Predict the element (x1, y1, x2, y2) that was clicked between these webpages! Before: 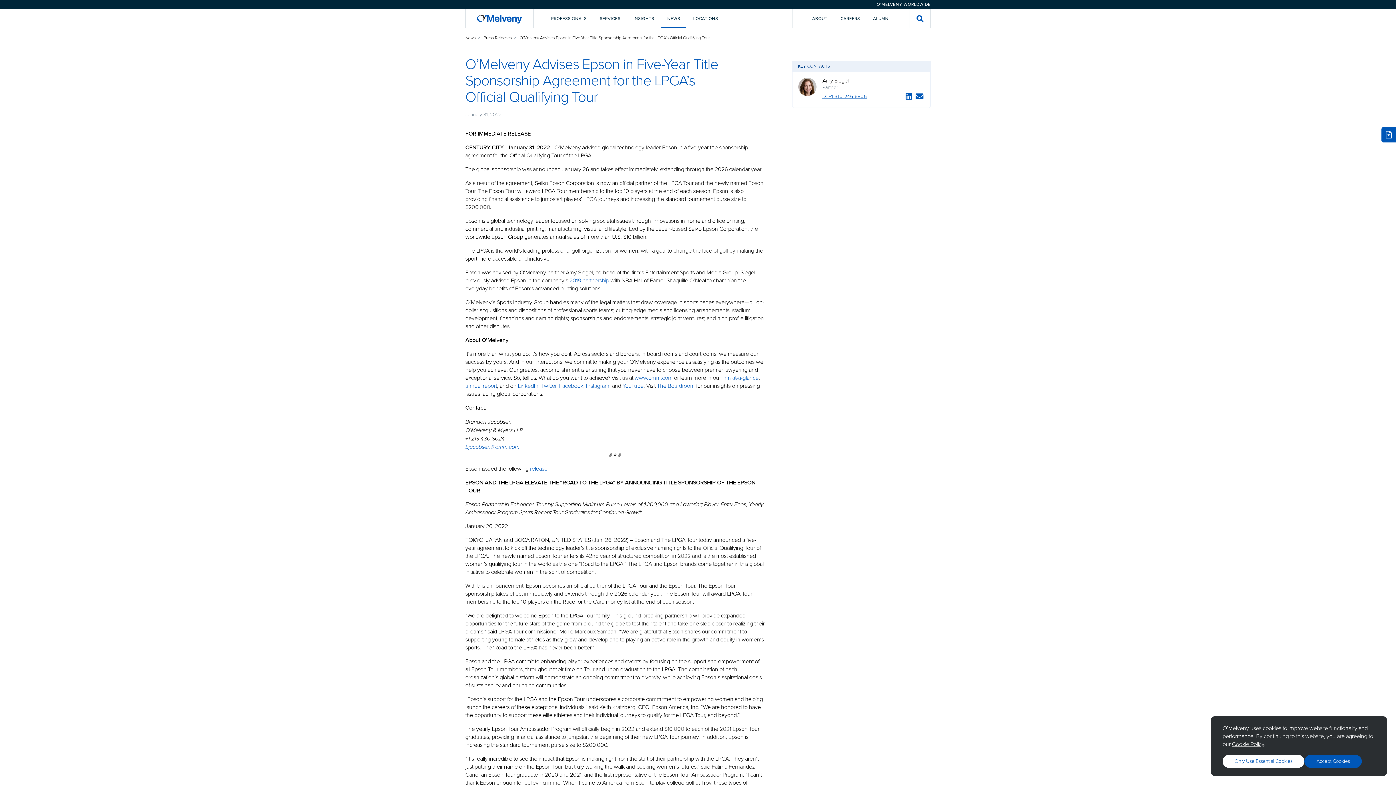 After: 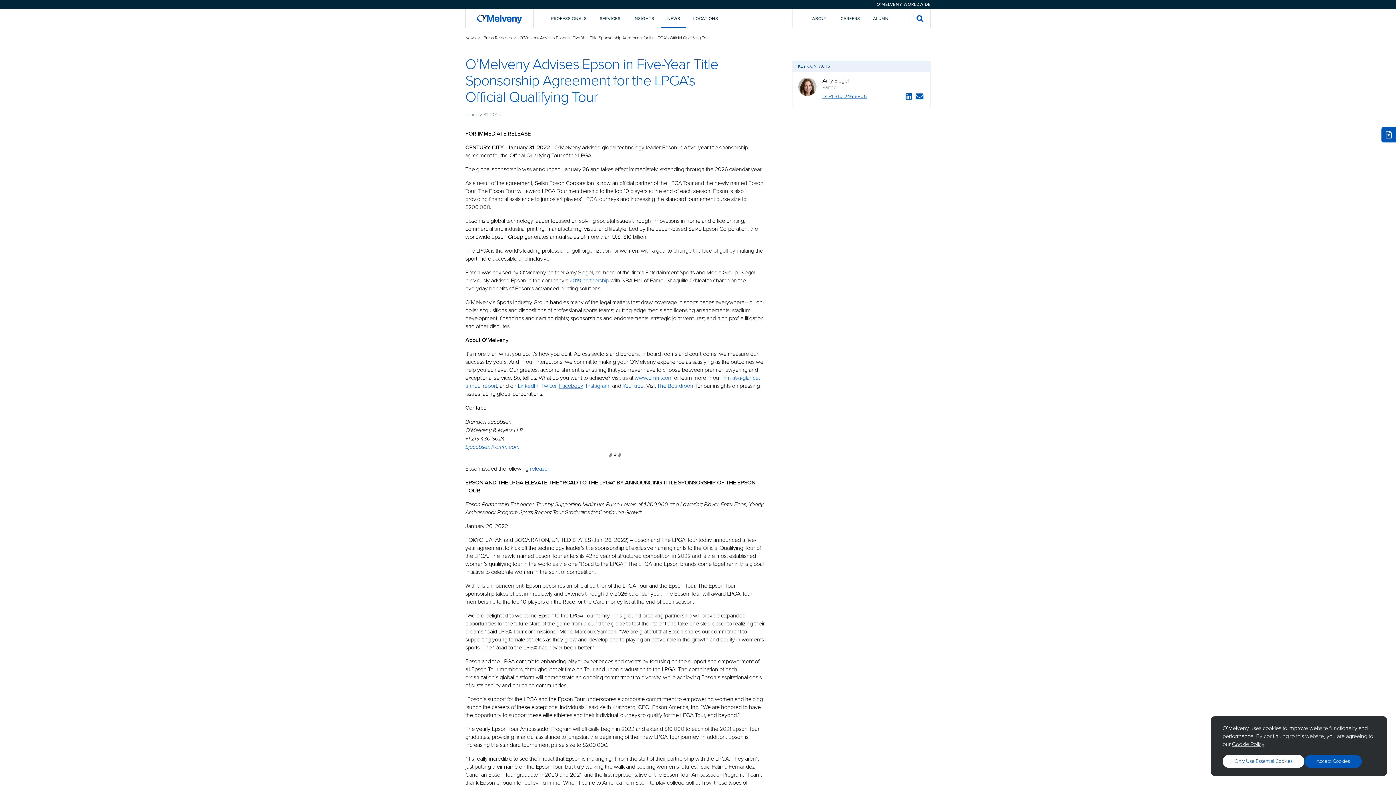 Action: bbox: (559, 381, 583, 390) label: Facebook